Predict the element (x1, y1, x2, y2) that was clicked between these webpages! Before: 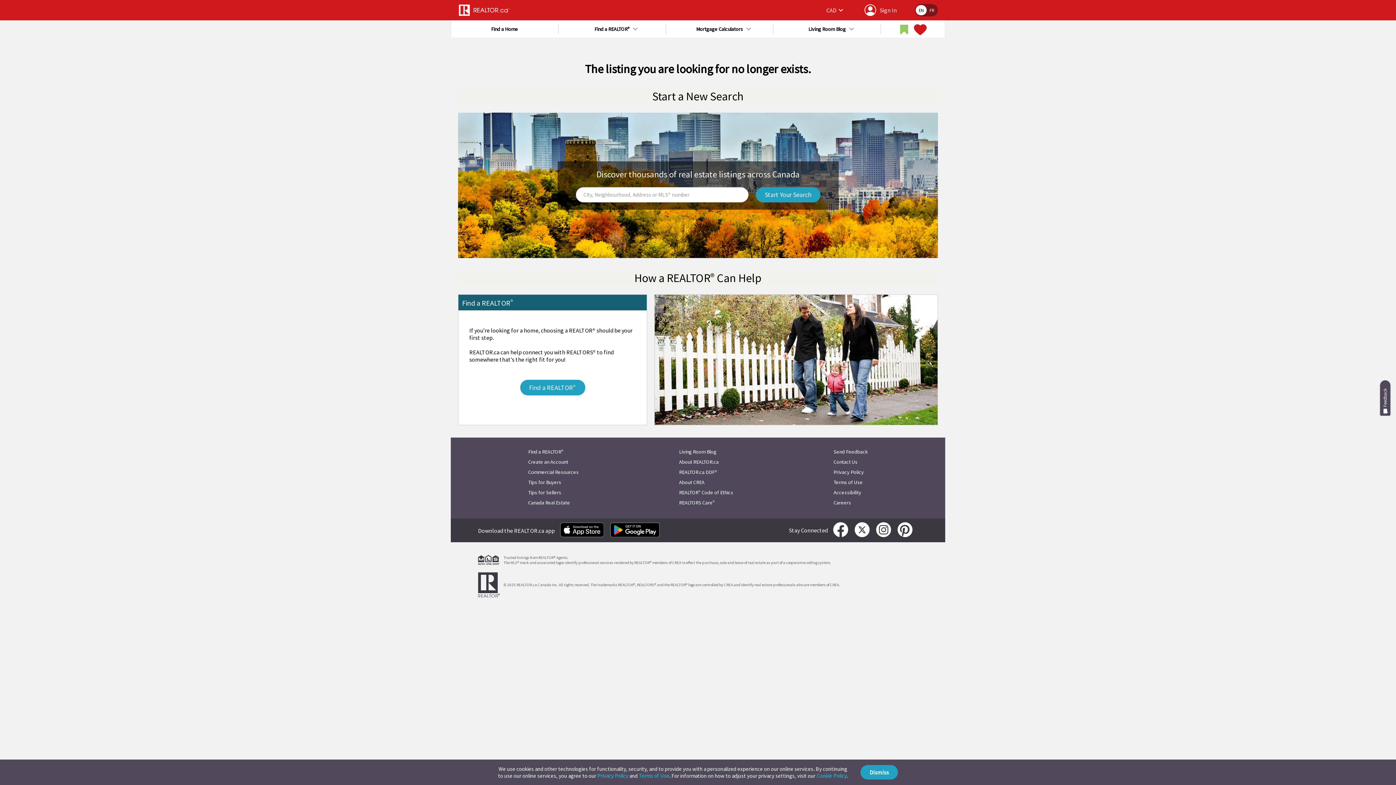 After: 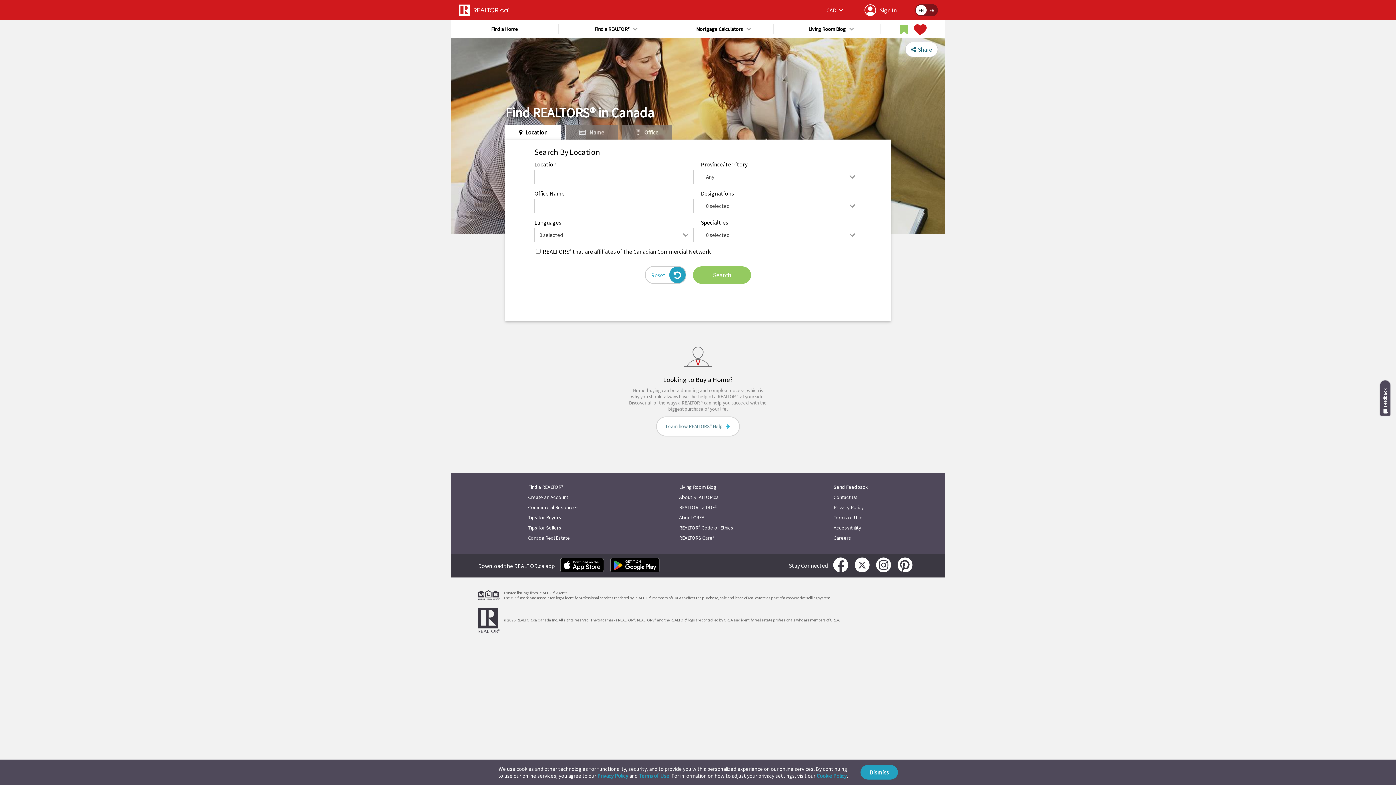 Action: label: Find a REALTOR® bbox: (520, 379, 585, 395)